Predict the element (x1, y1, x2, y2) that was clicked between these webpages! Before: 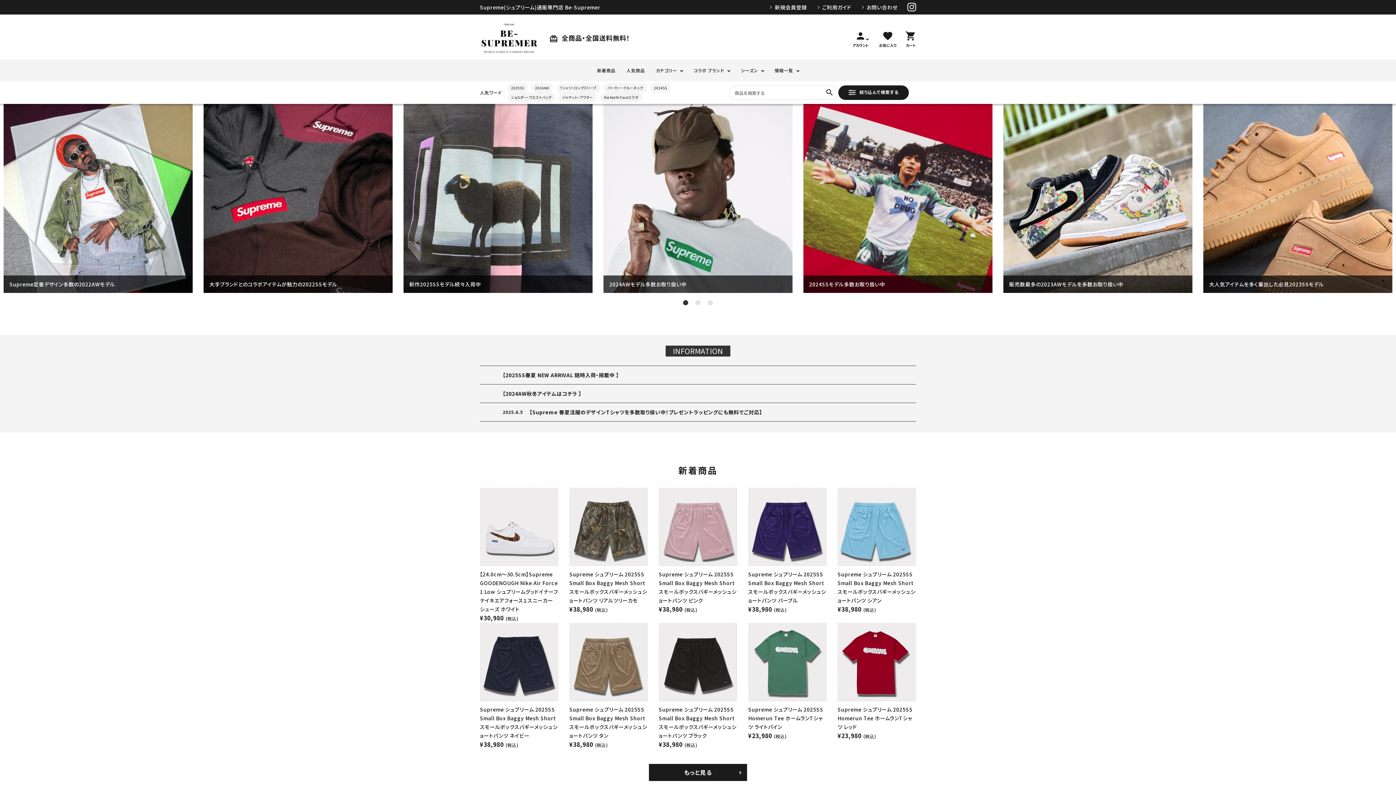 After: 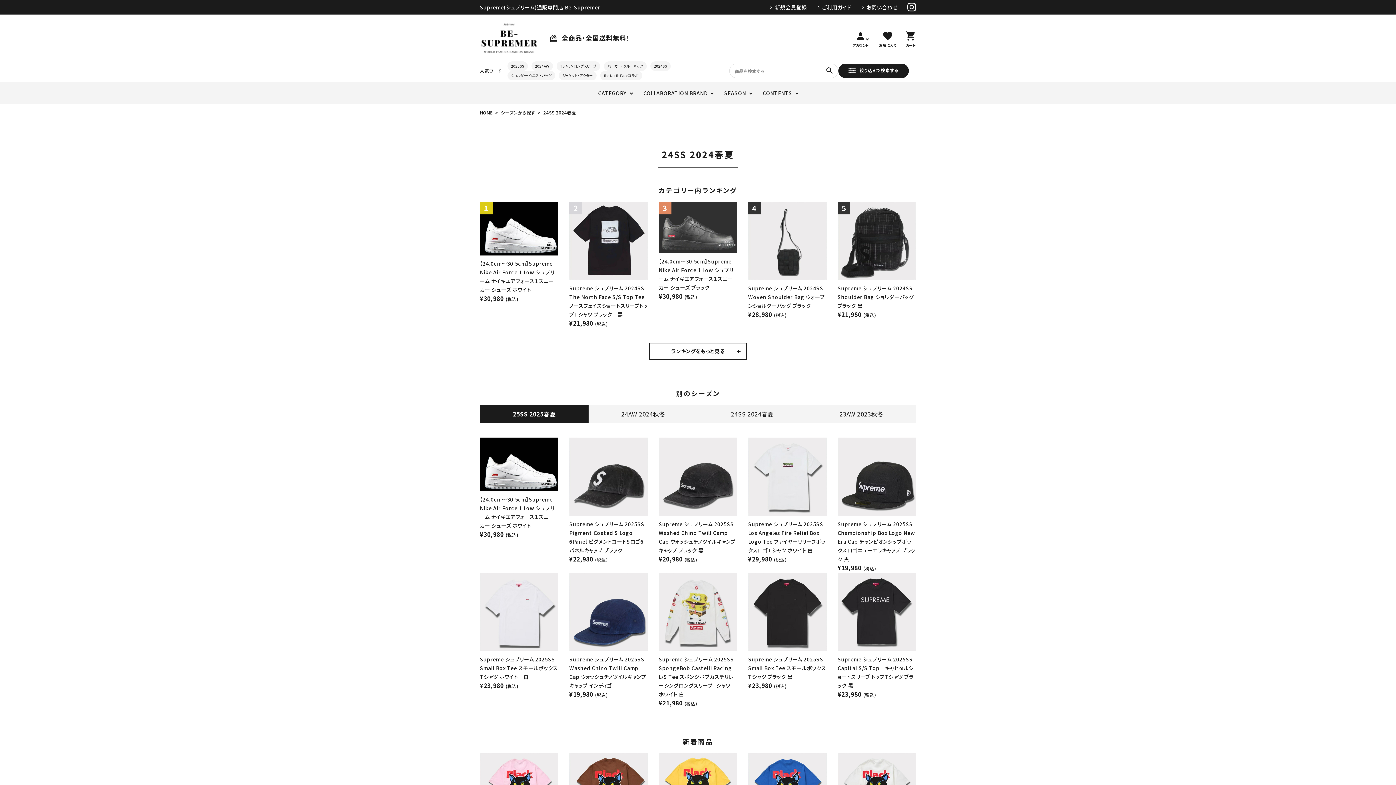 Action: bbox: (803, 104, 992, 293) label: 2024SSモデル多数お取り扱い中